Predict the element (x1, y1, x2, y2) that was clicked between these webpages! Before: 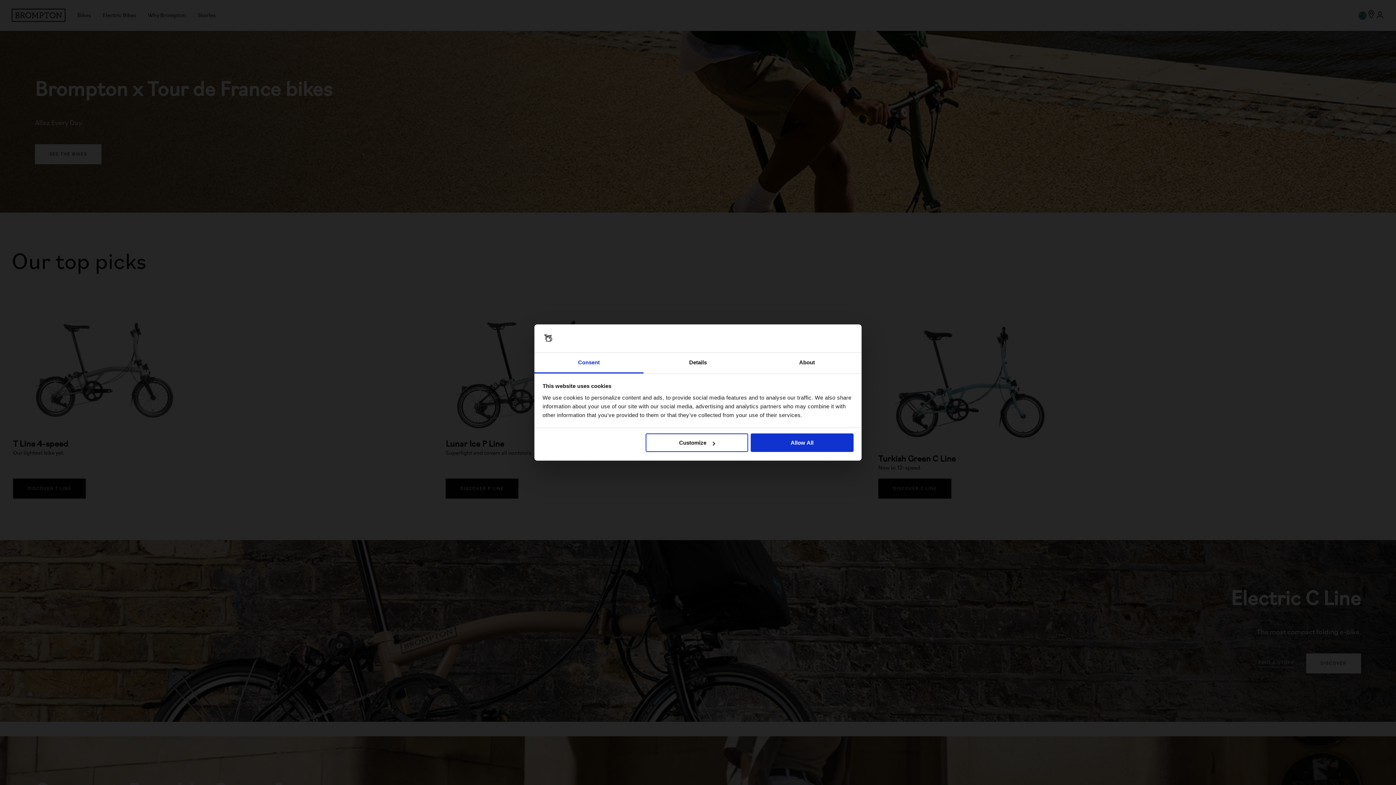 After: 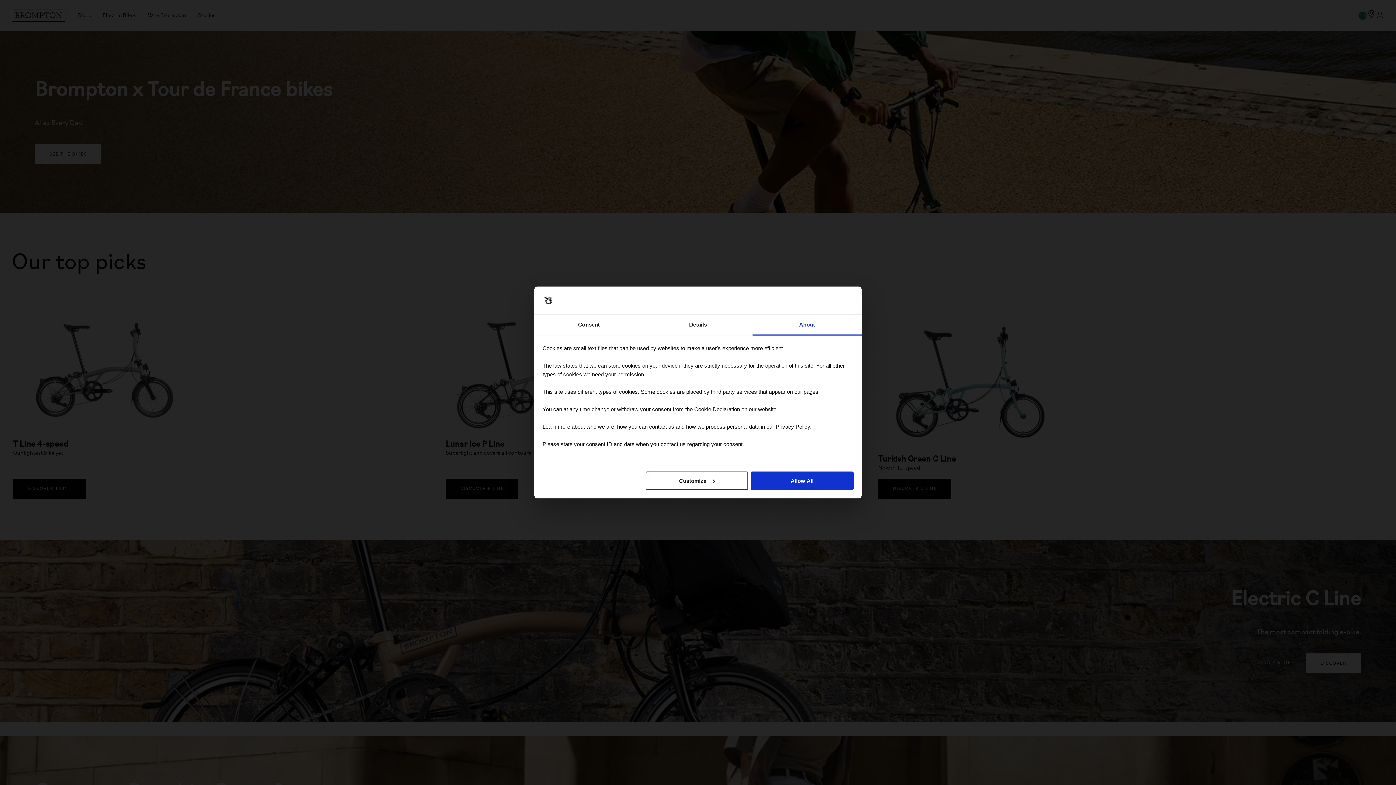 Action: label: About bbox: (752, 352, 861, 373)